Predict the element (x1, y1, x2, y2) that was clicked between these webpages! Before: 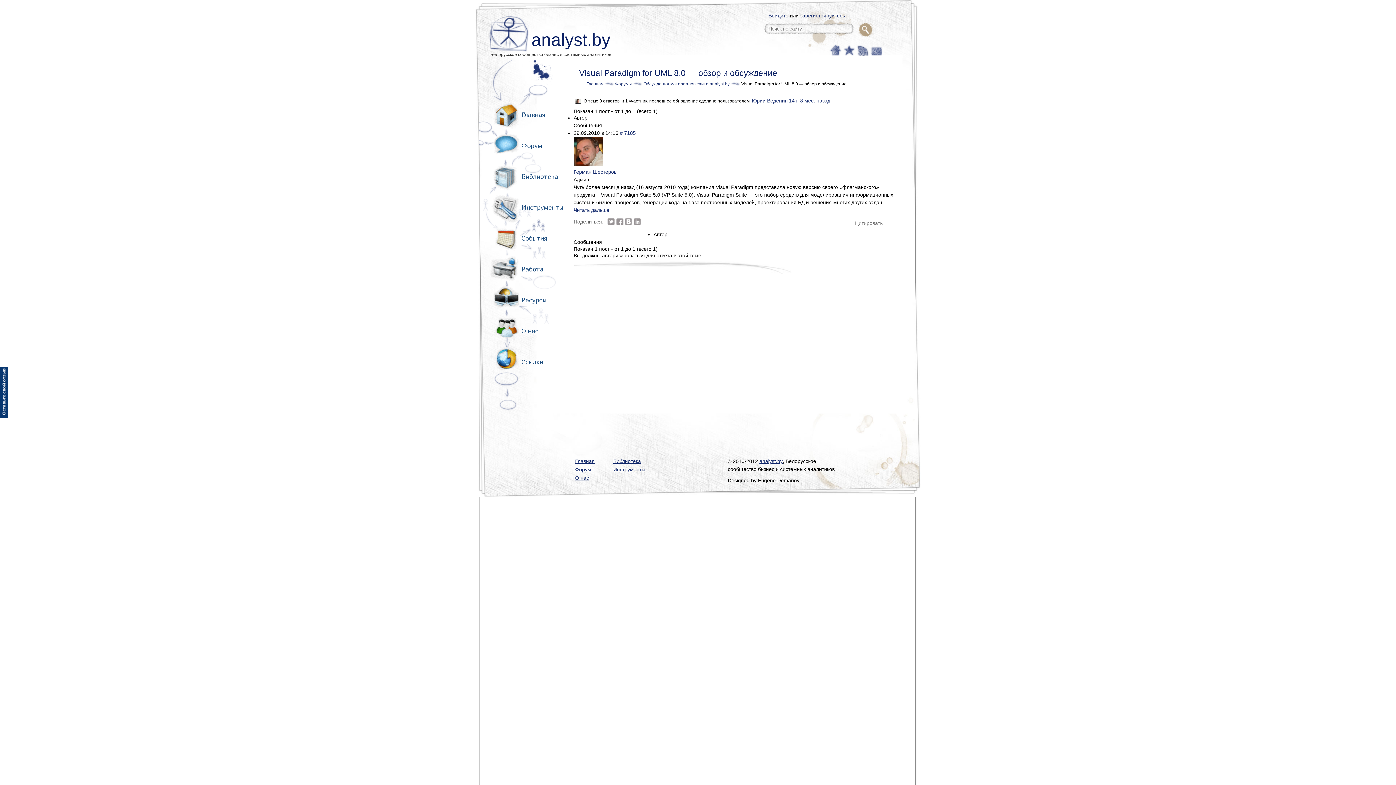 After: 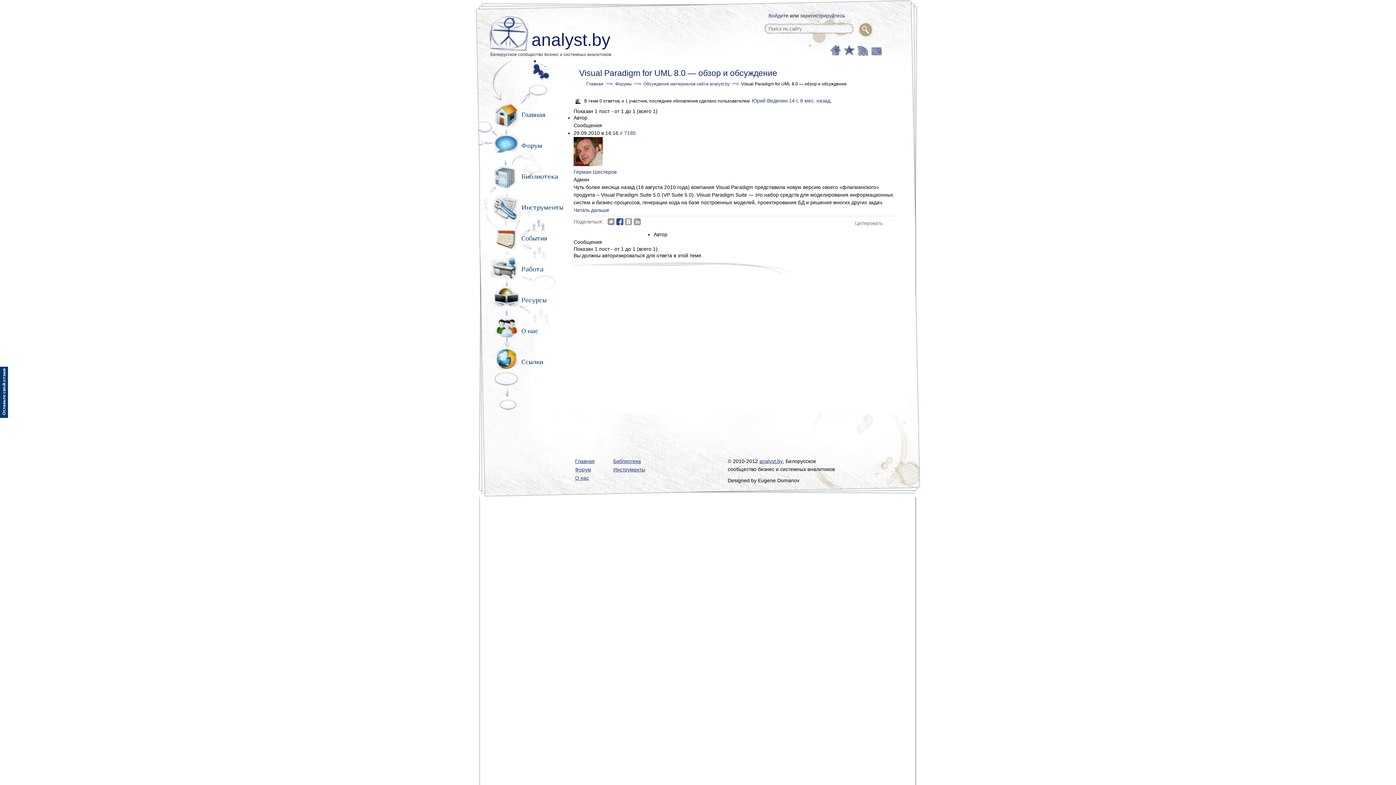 Action: bbox: (616, 218, 623, 225)